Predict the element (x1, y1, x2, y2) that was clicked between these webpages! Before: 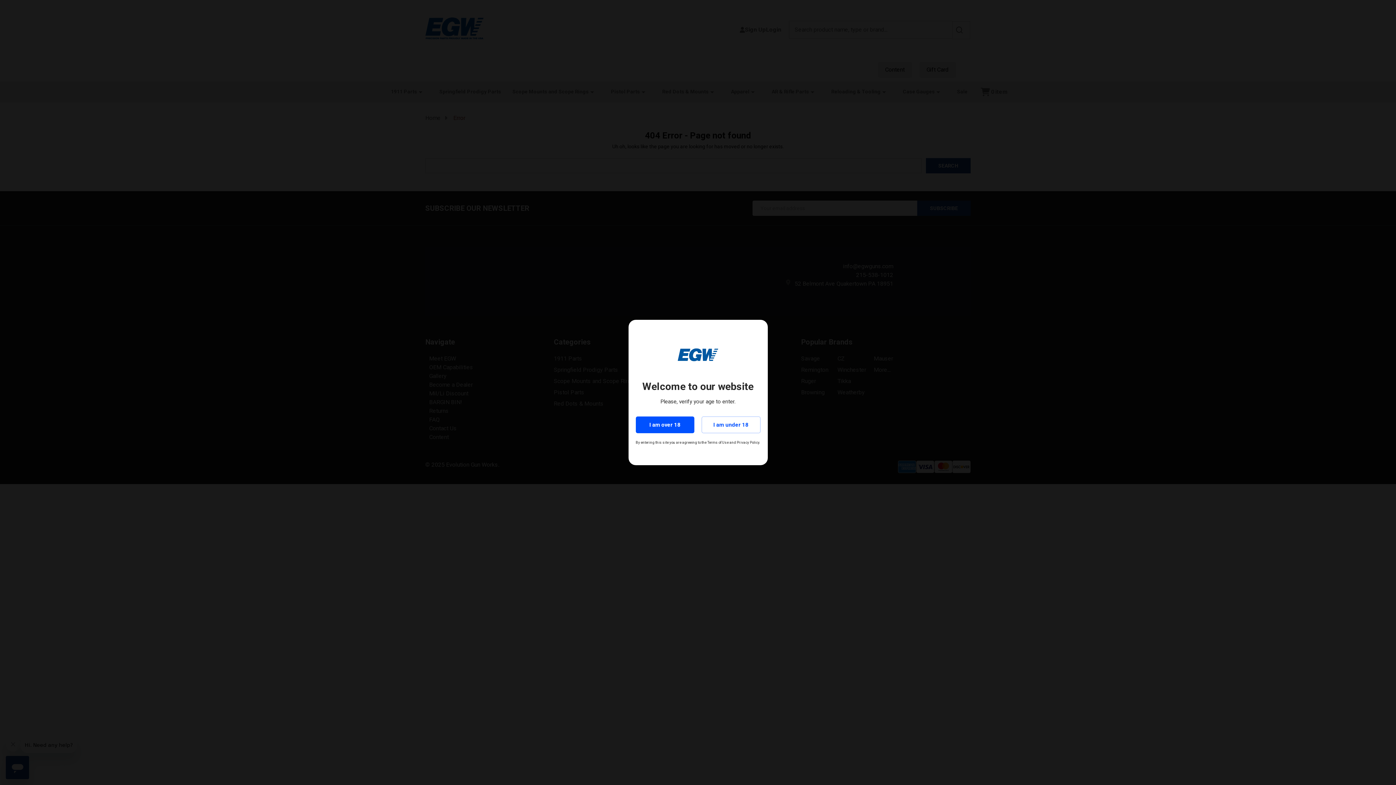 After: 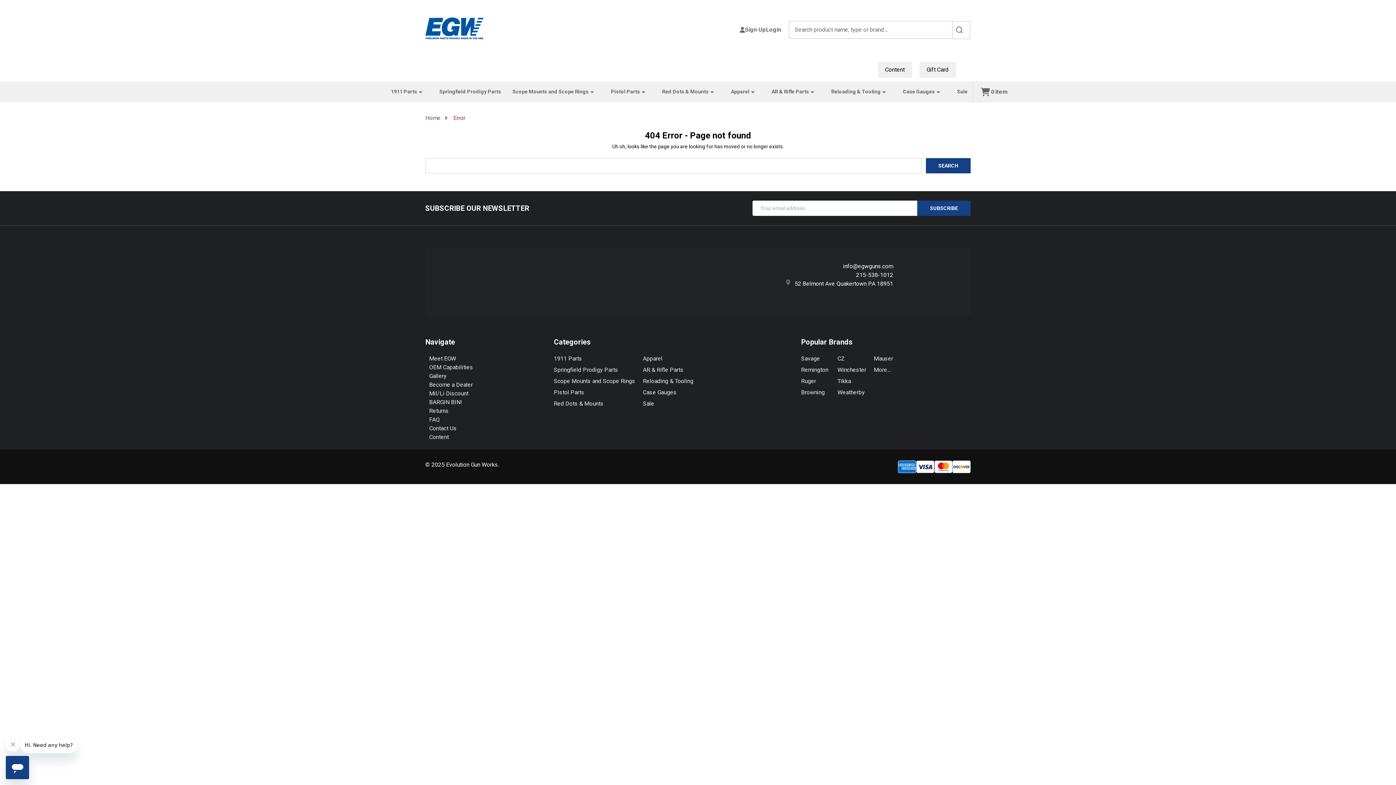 Action: bbox: (635, 416, 694, 433) label: I am over 18